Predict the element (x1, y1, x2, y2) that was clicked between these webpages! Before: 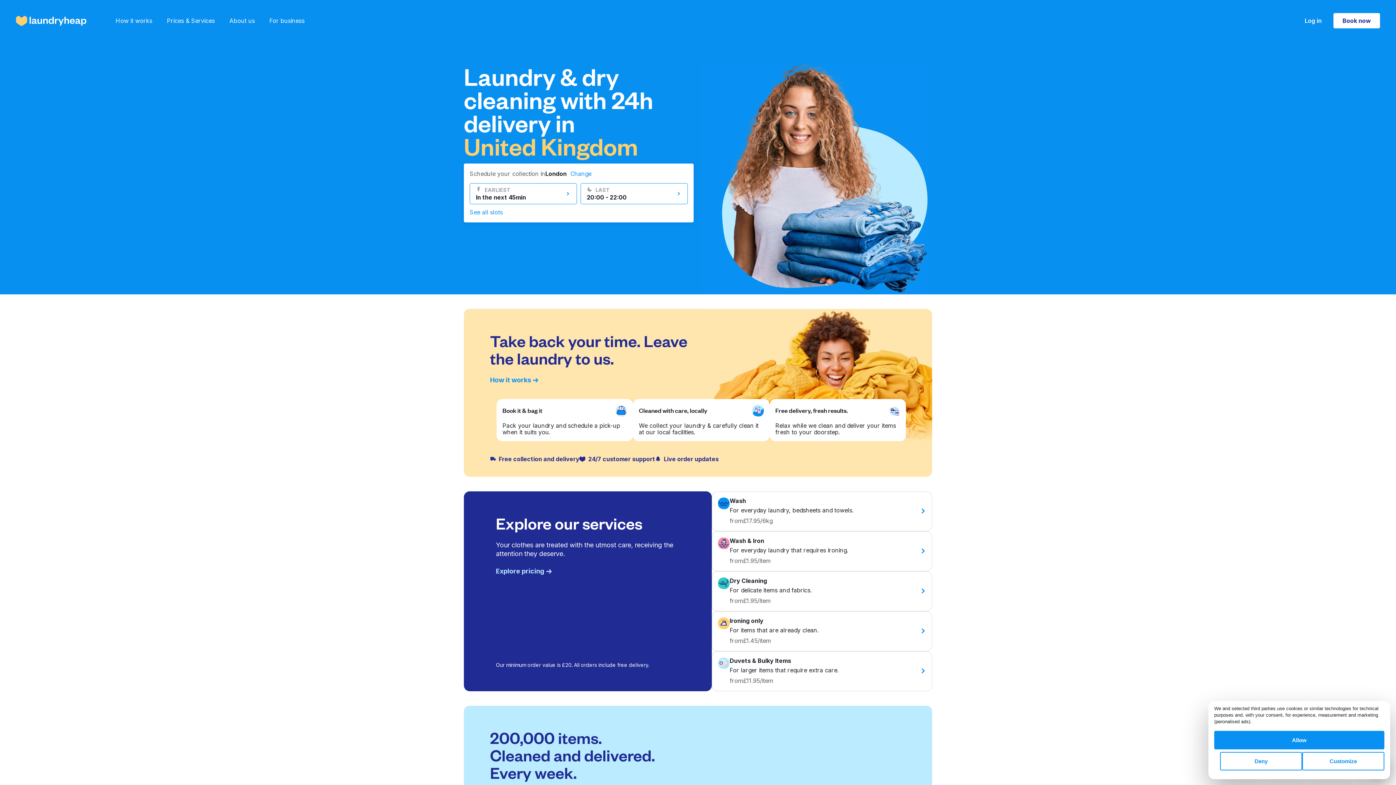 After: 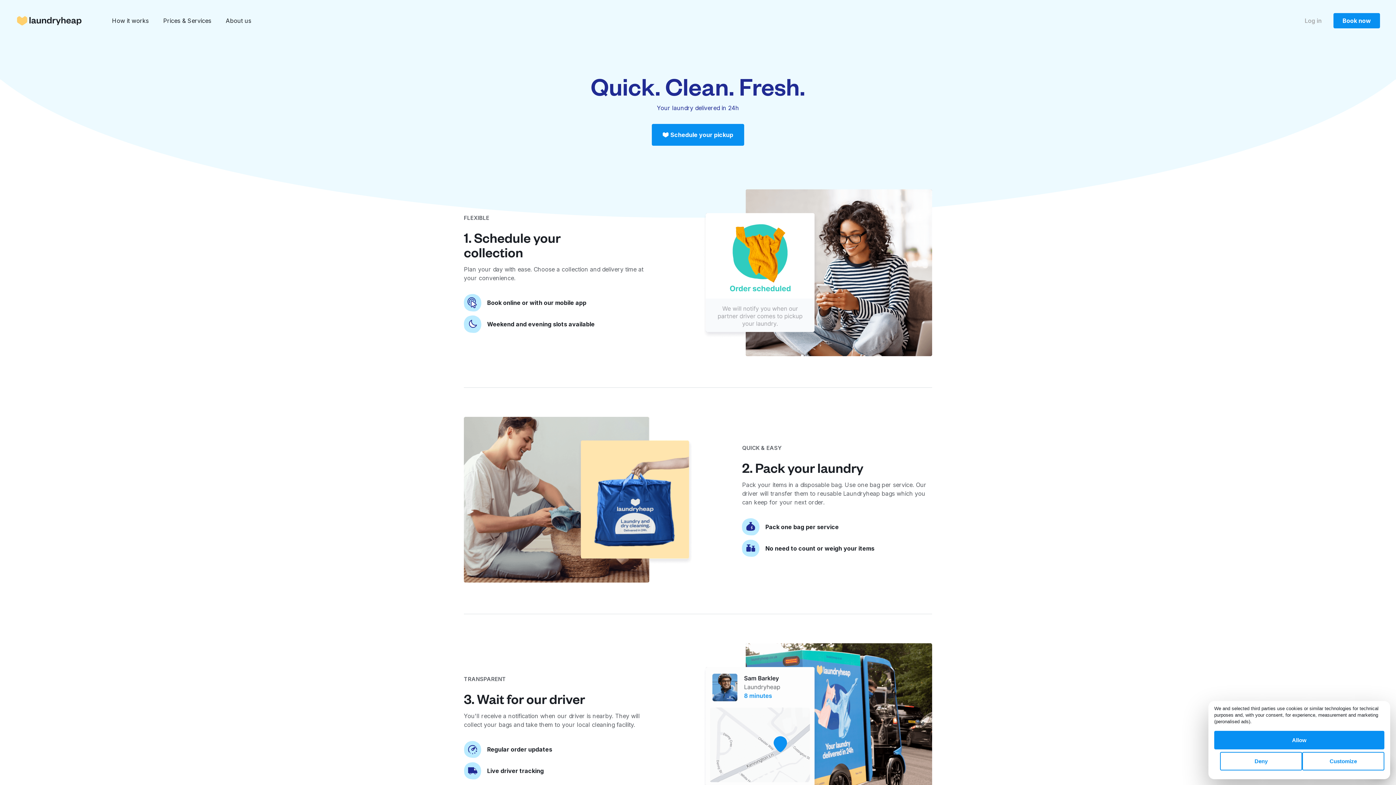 Action: label: How it works bbox: (490, 376, 540, 384)